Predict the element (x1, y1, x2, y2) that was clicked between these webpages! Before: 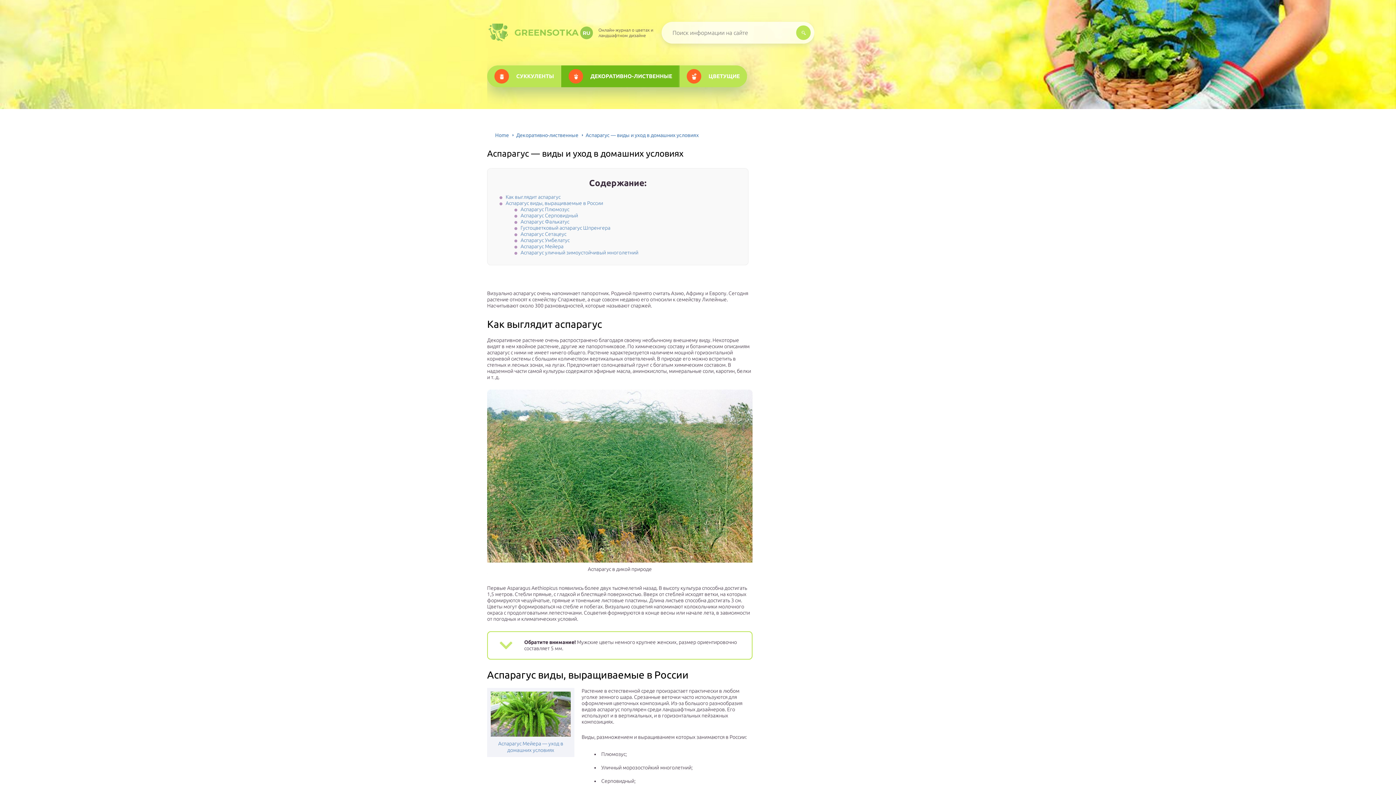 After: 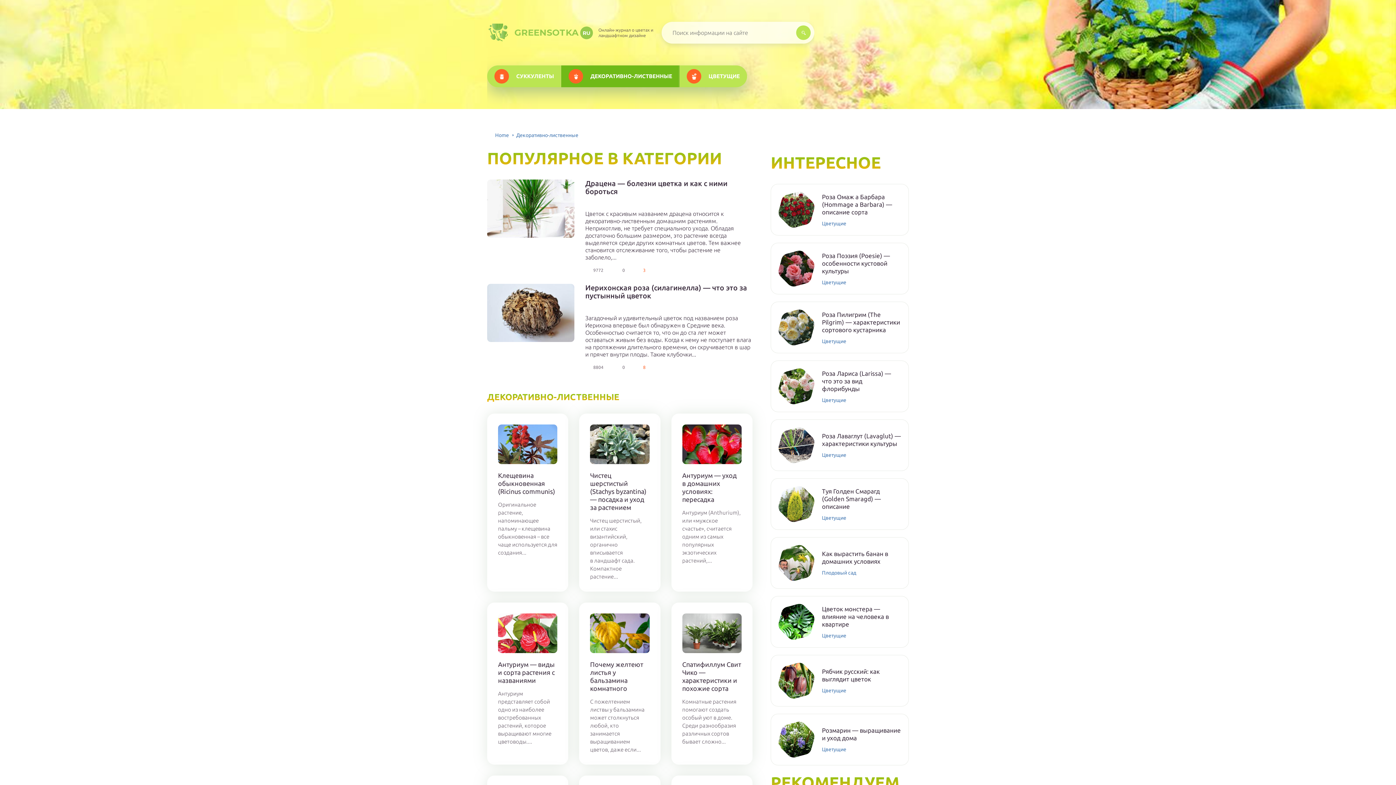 Action: label: ДЕКОРАТИВНО-ЛИСТВЕННЫЕ bbox: (561, 65, 679, 87)